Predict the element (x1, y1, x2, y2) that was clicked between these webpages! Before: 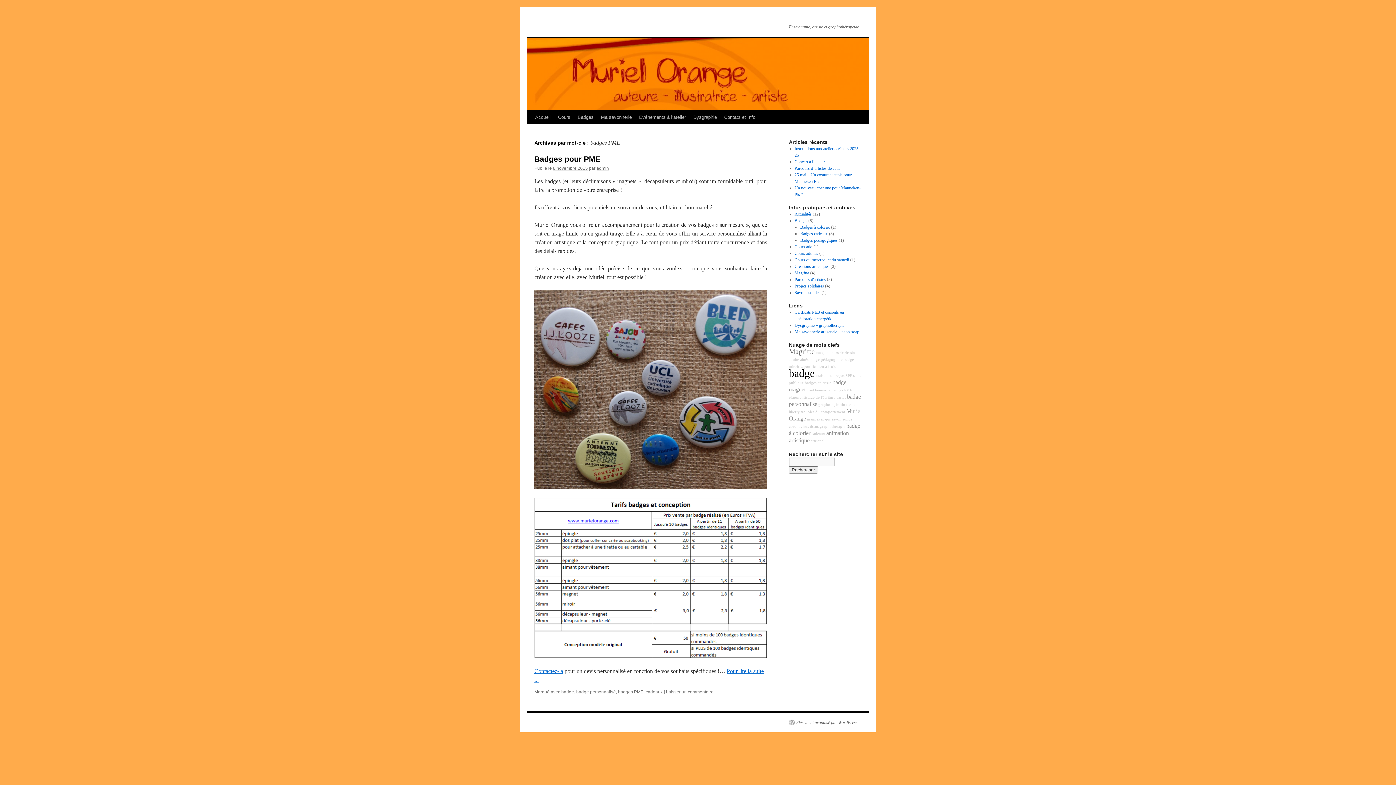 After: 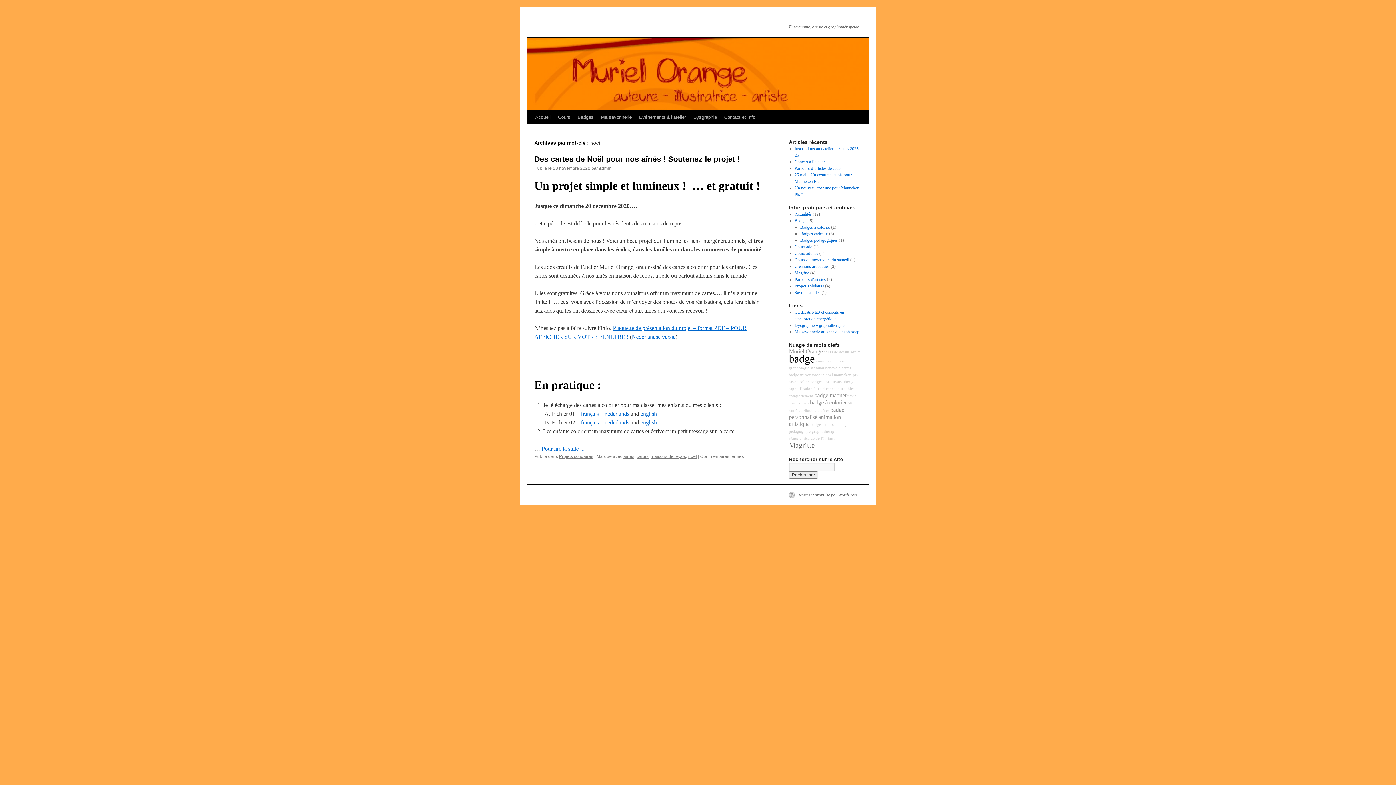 Action: label: noël bbox: (806, 388, 814, 392)